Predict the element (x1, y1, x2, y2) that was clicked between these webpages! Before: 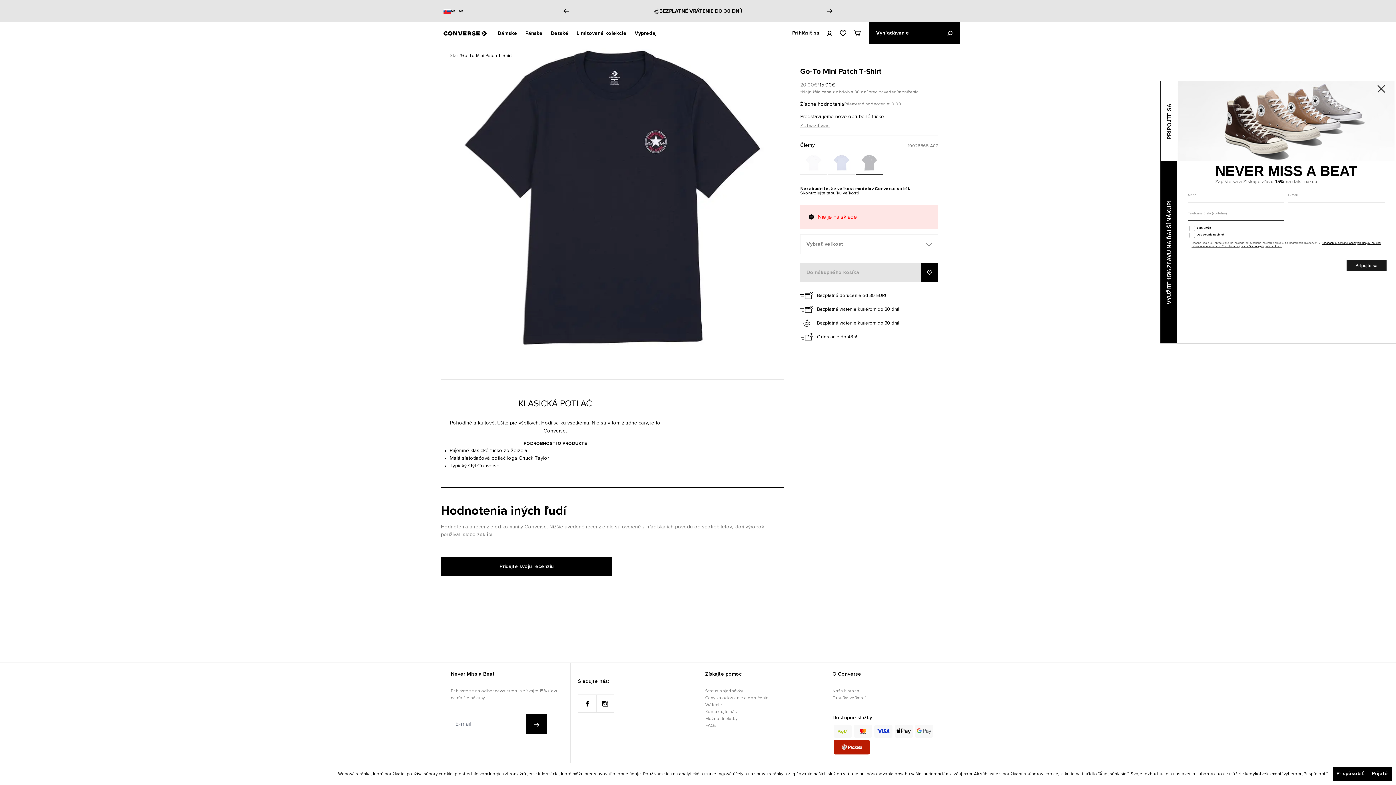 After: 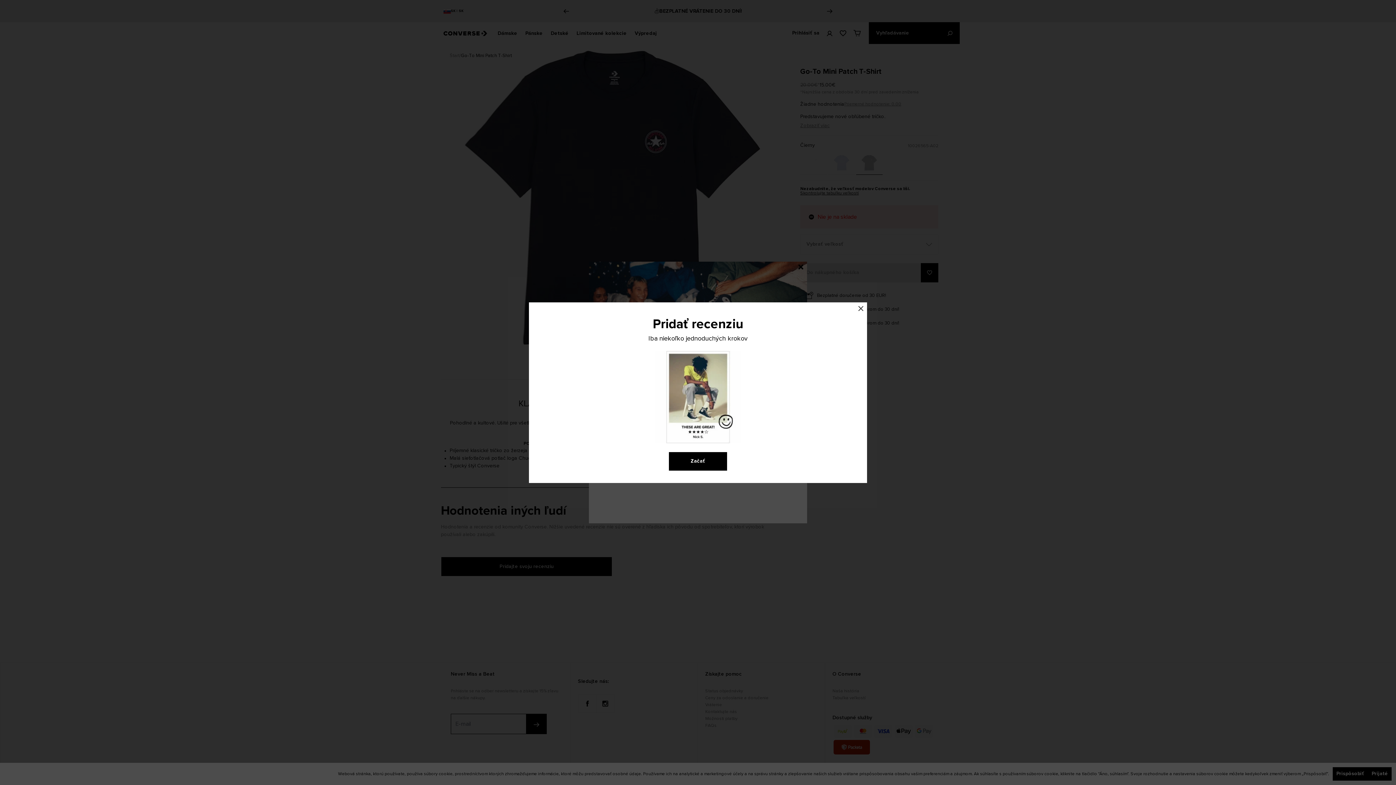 Action: label: Pridajte svoju recenziu bbox: (441, 557, 612, 576)